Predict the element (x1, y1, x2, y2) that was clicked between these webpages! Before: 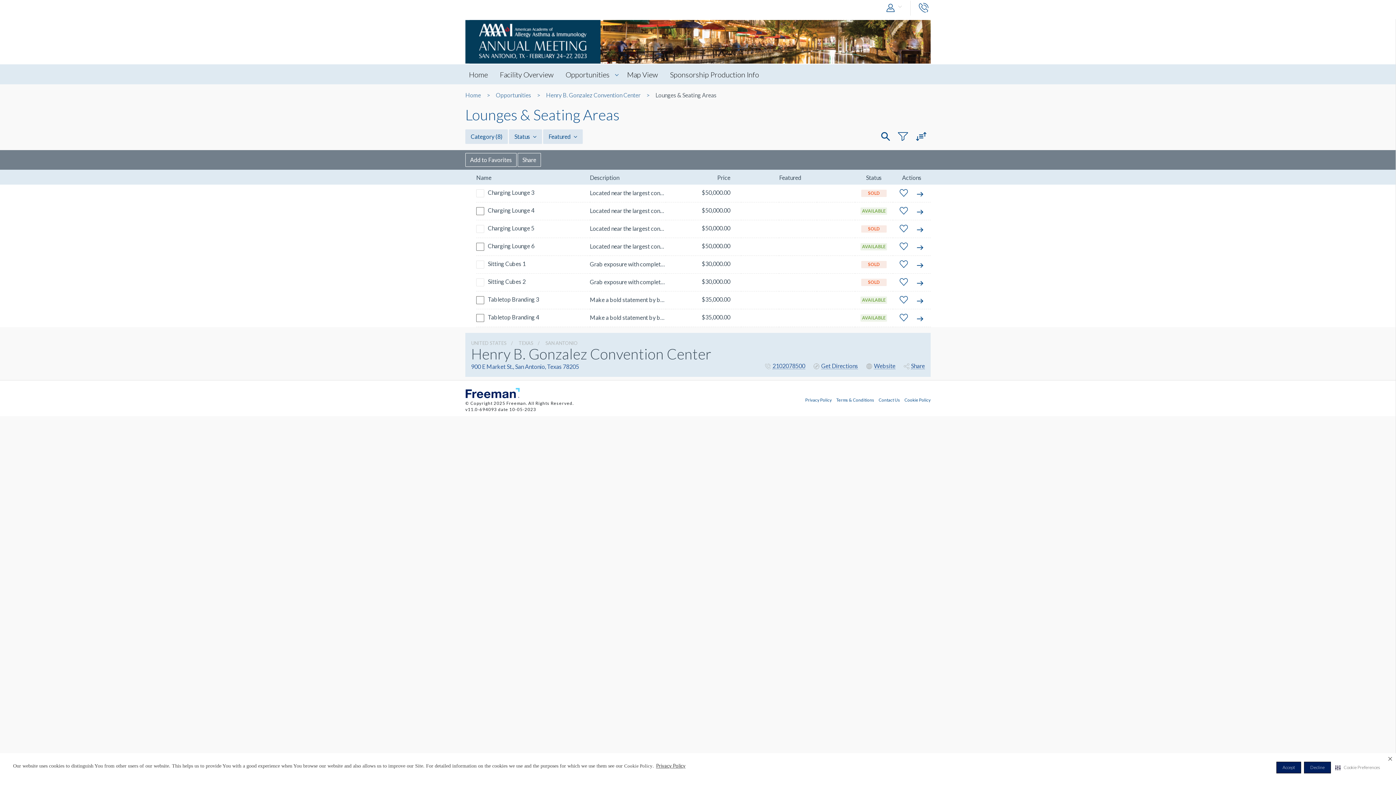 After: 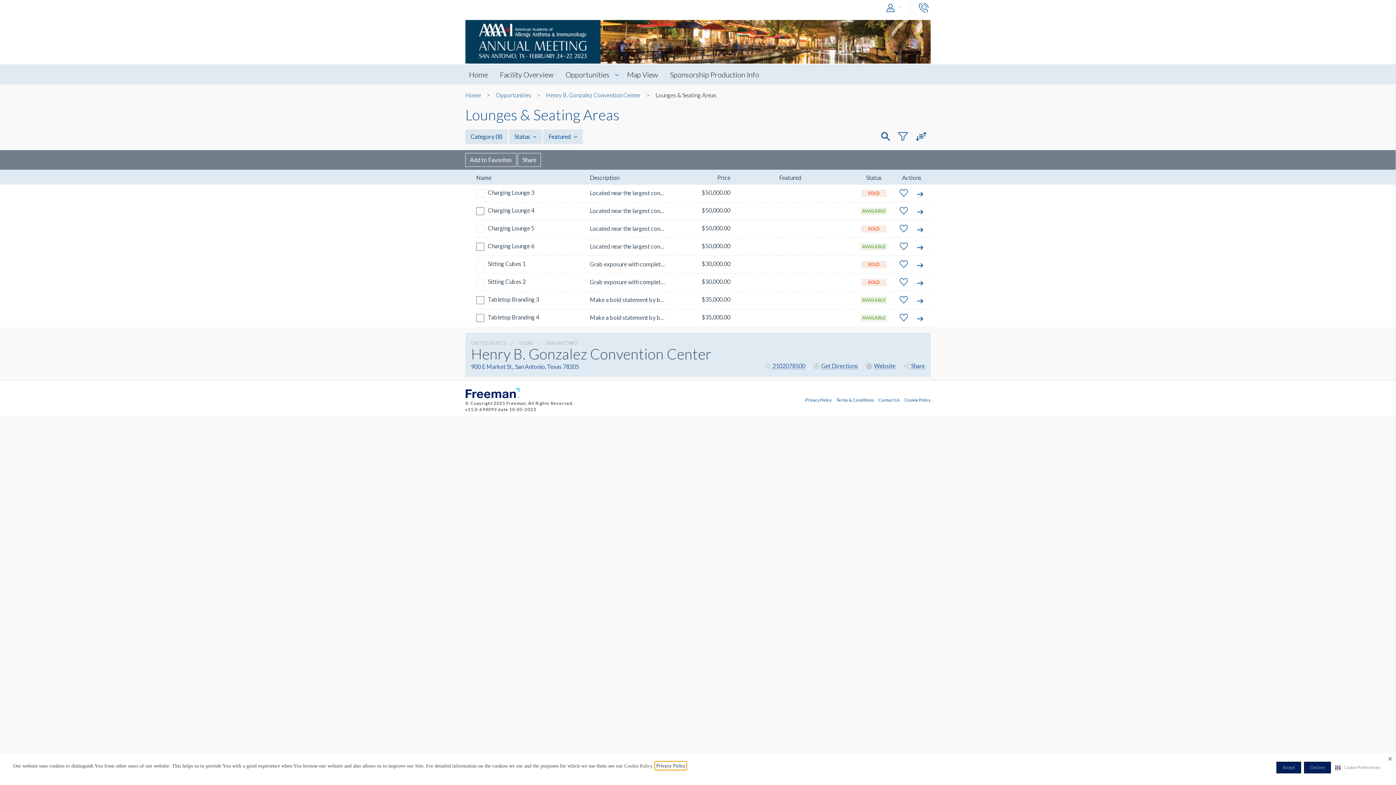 Action: label: Privacy Policy visit this link to learn more about cookies. Opens in new window bbox: (655, 762, 686, 770)